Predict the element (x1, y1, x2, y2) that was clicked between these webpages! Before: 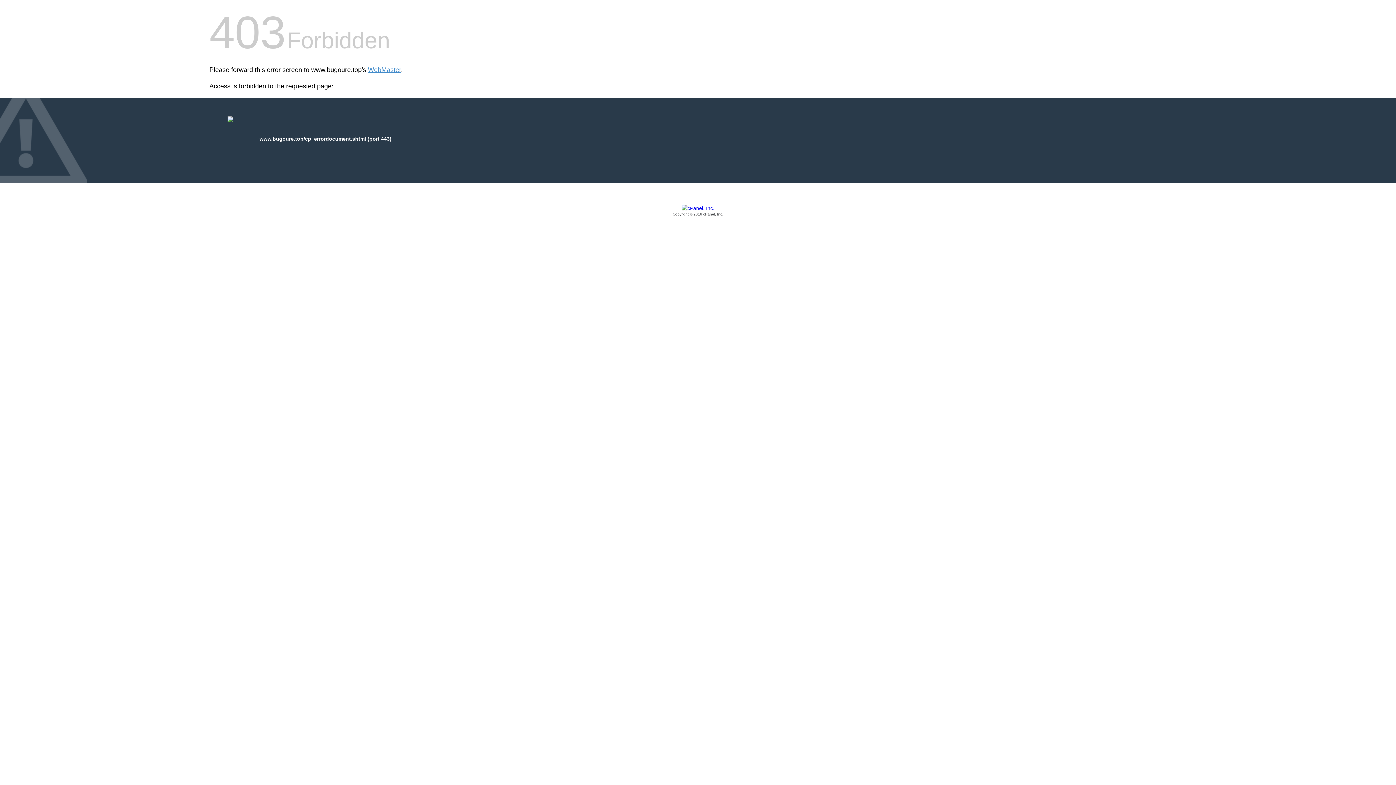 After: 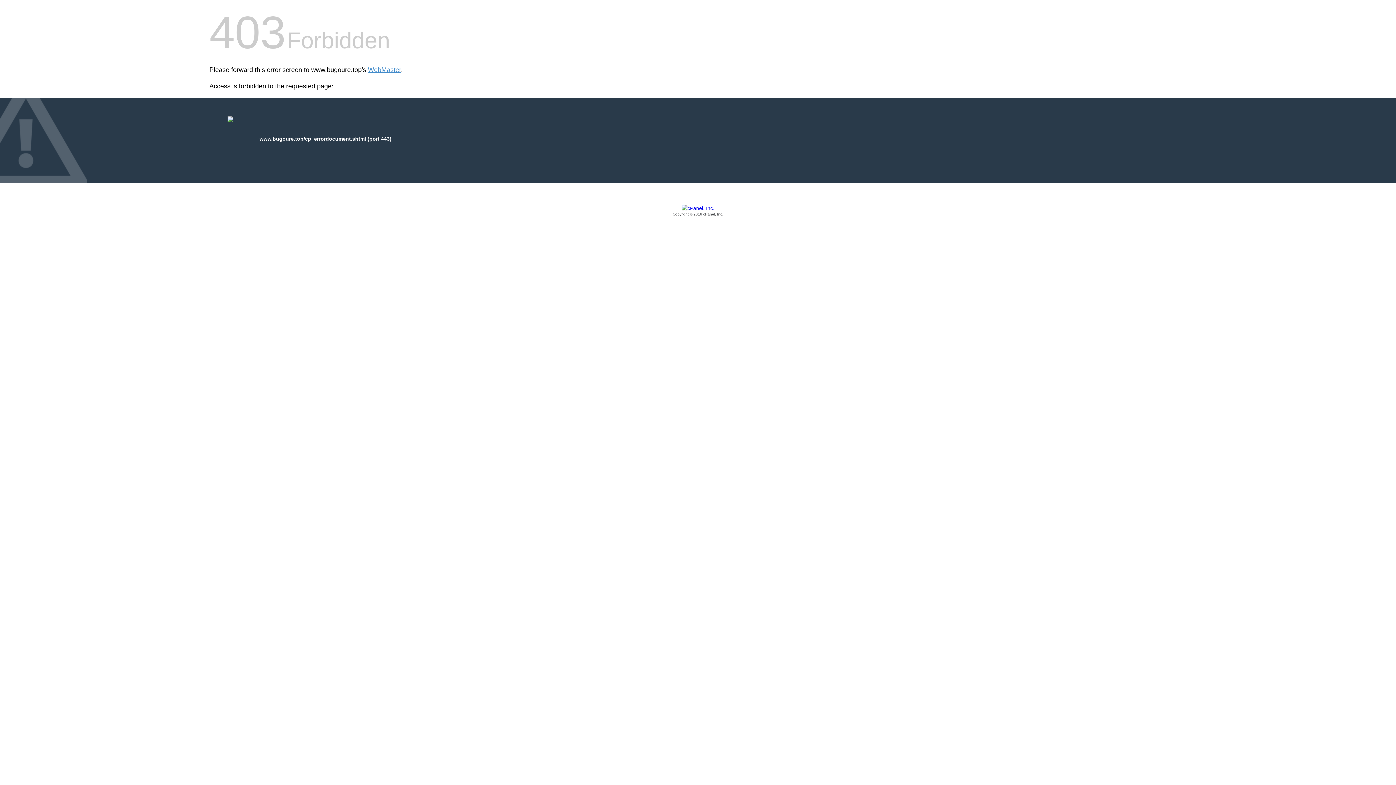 Action: label: Copyright © 2016 cPanel, Inc. bbox: (209, 205, 1186, 217)